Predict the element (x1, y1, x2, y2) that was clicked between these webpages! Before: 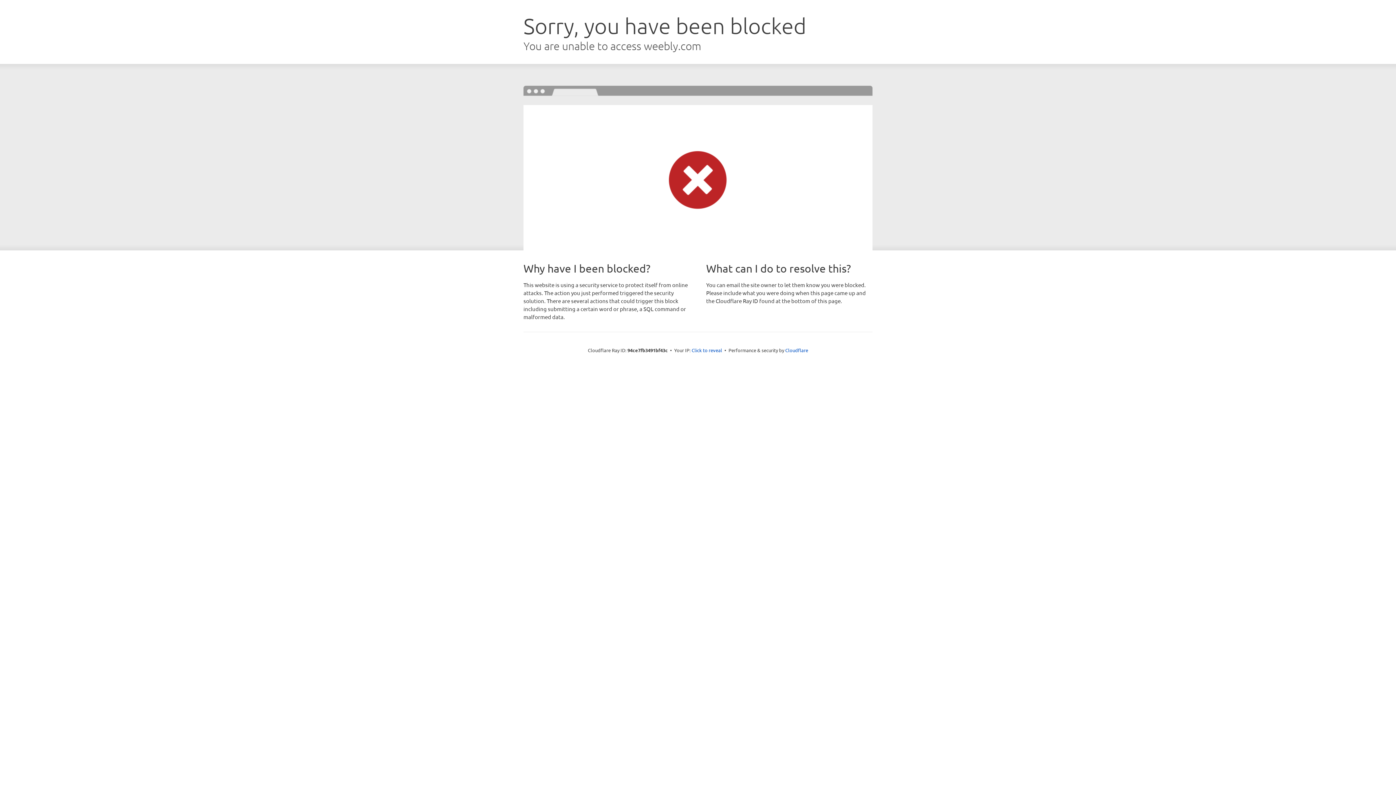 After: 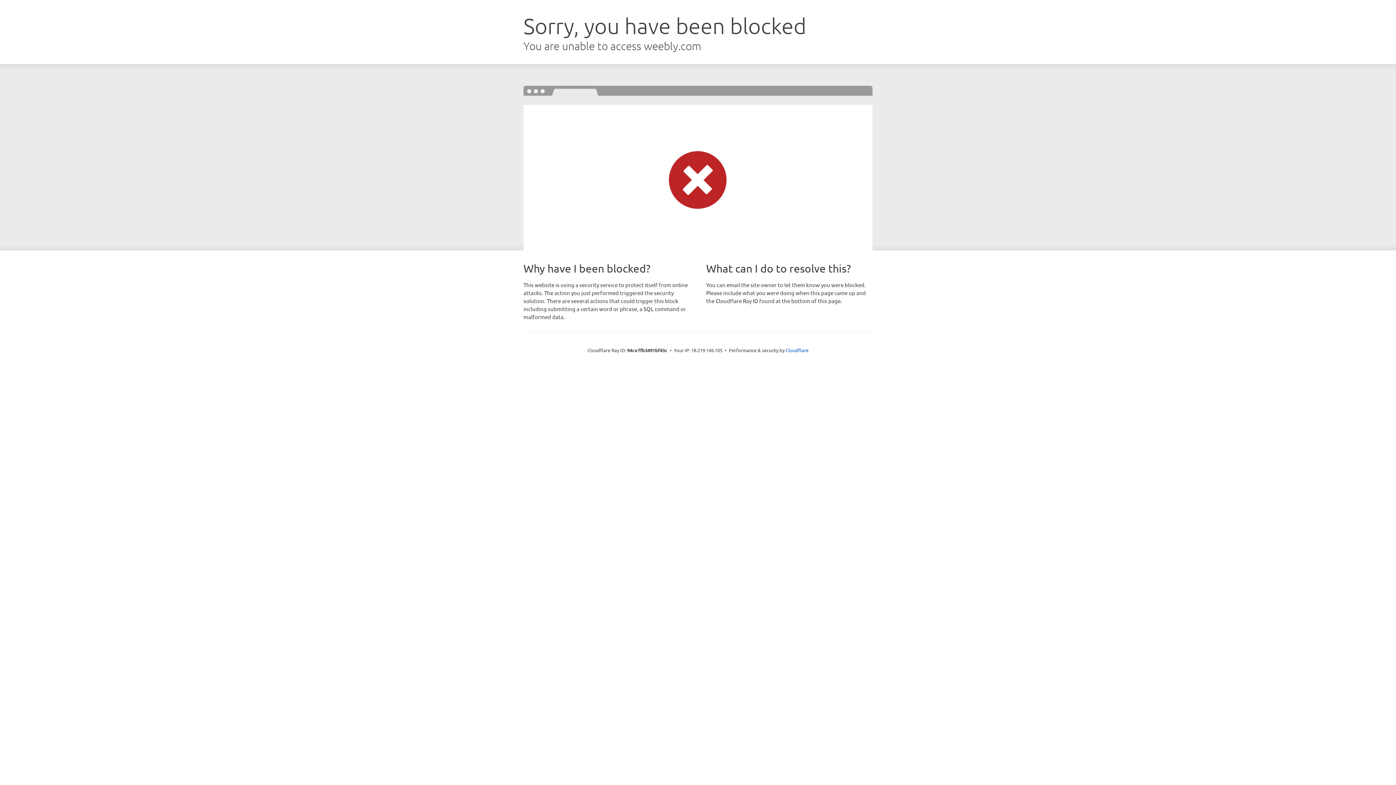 Action: bbox: (691, 346, 722, 353) label: Click to reveal